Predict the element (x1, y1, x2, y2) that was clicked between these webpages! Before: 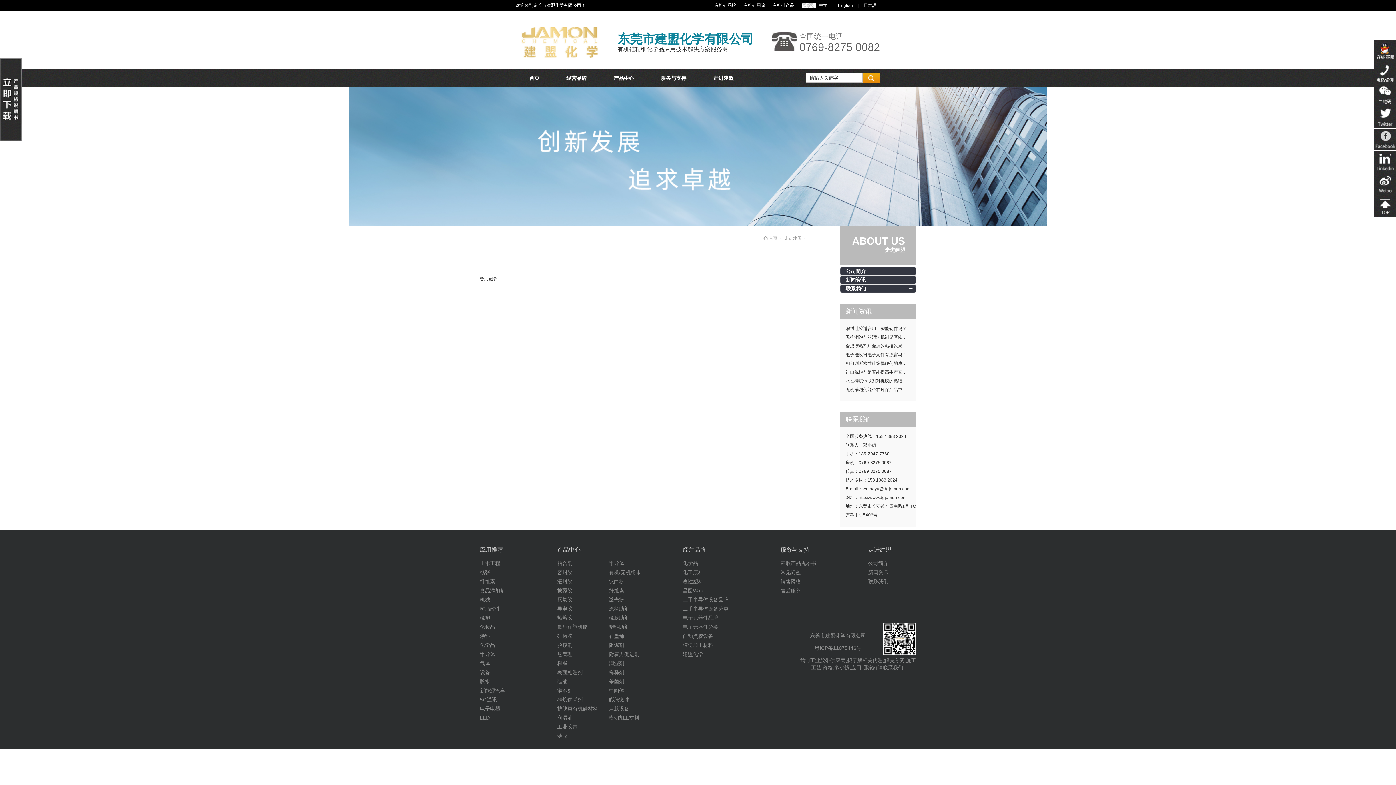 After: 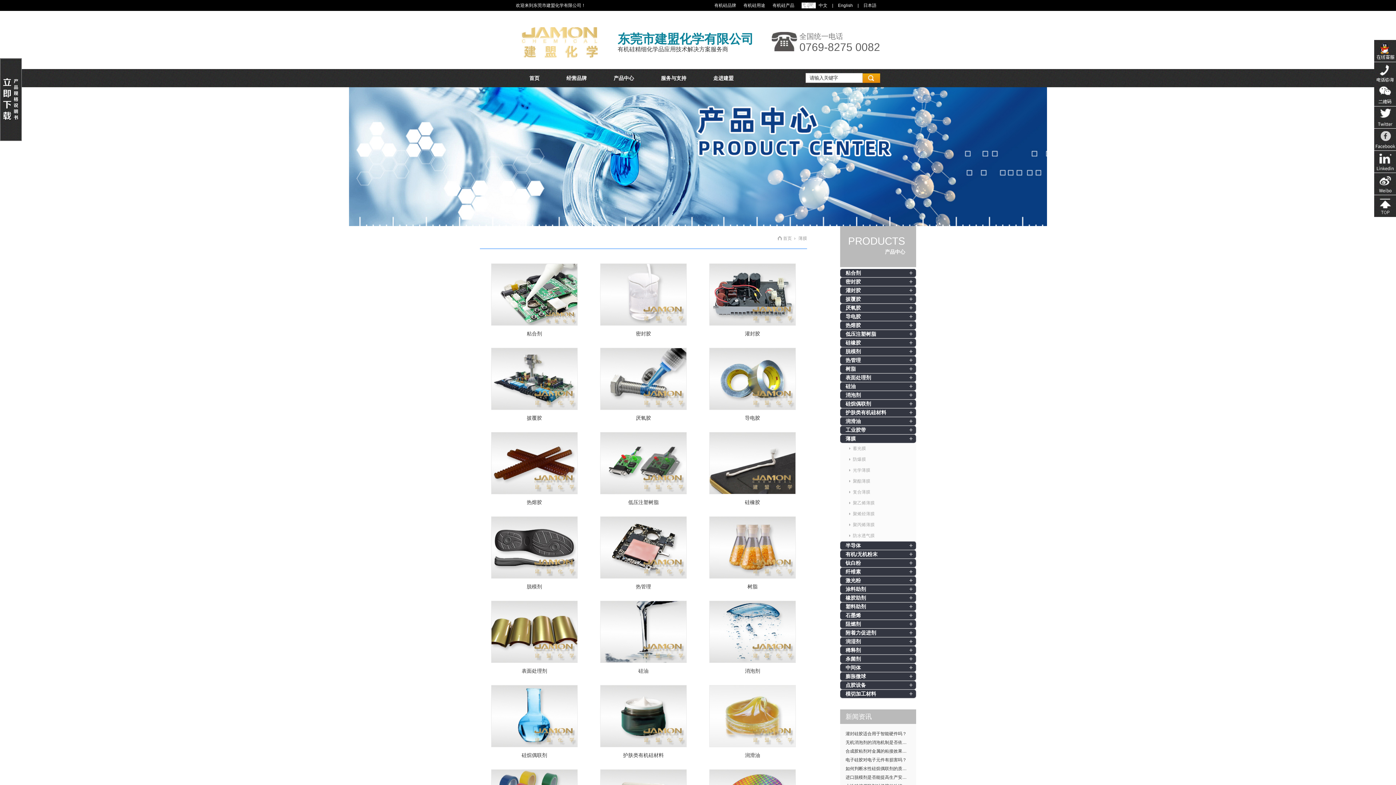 Action: label: 薄膜 bbox: (557, 733, 567, 739)